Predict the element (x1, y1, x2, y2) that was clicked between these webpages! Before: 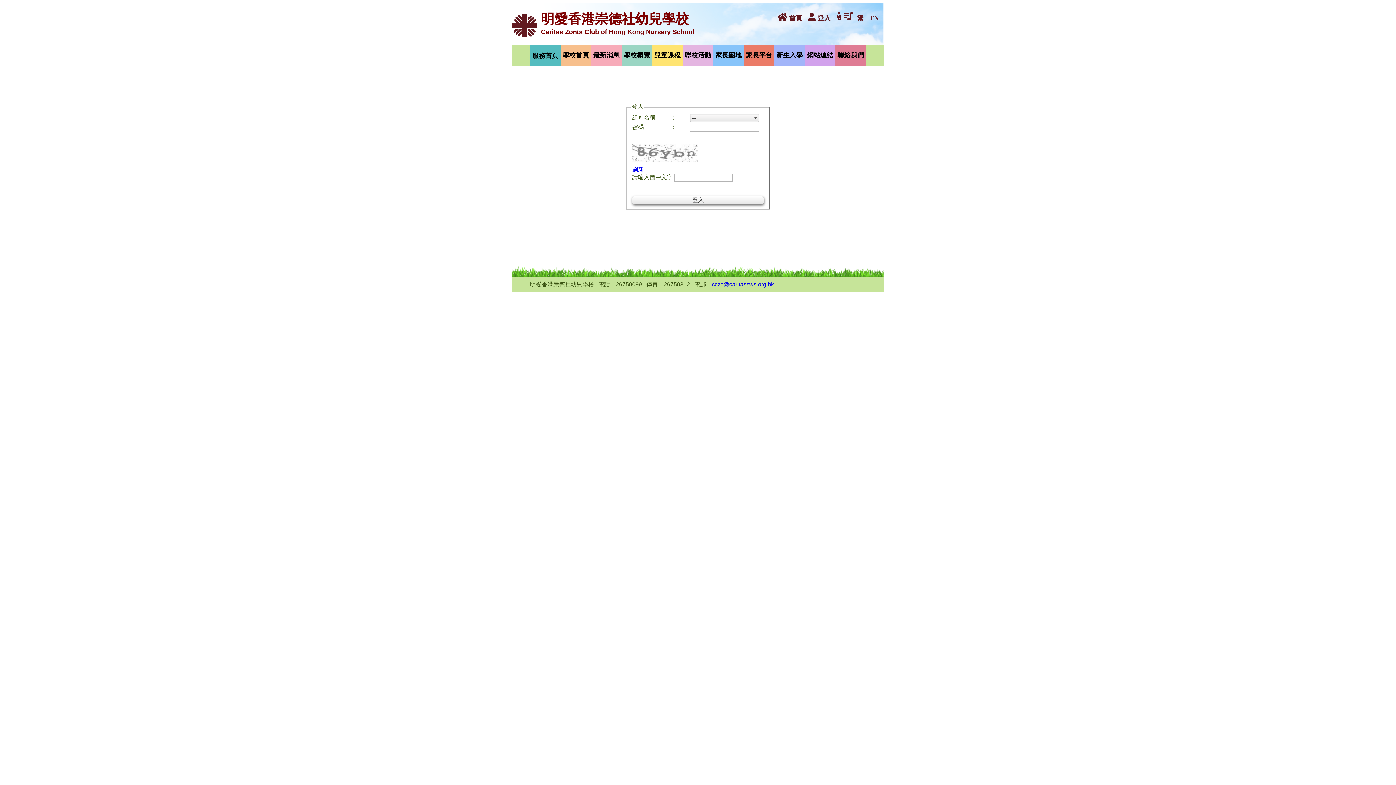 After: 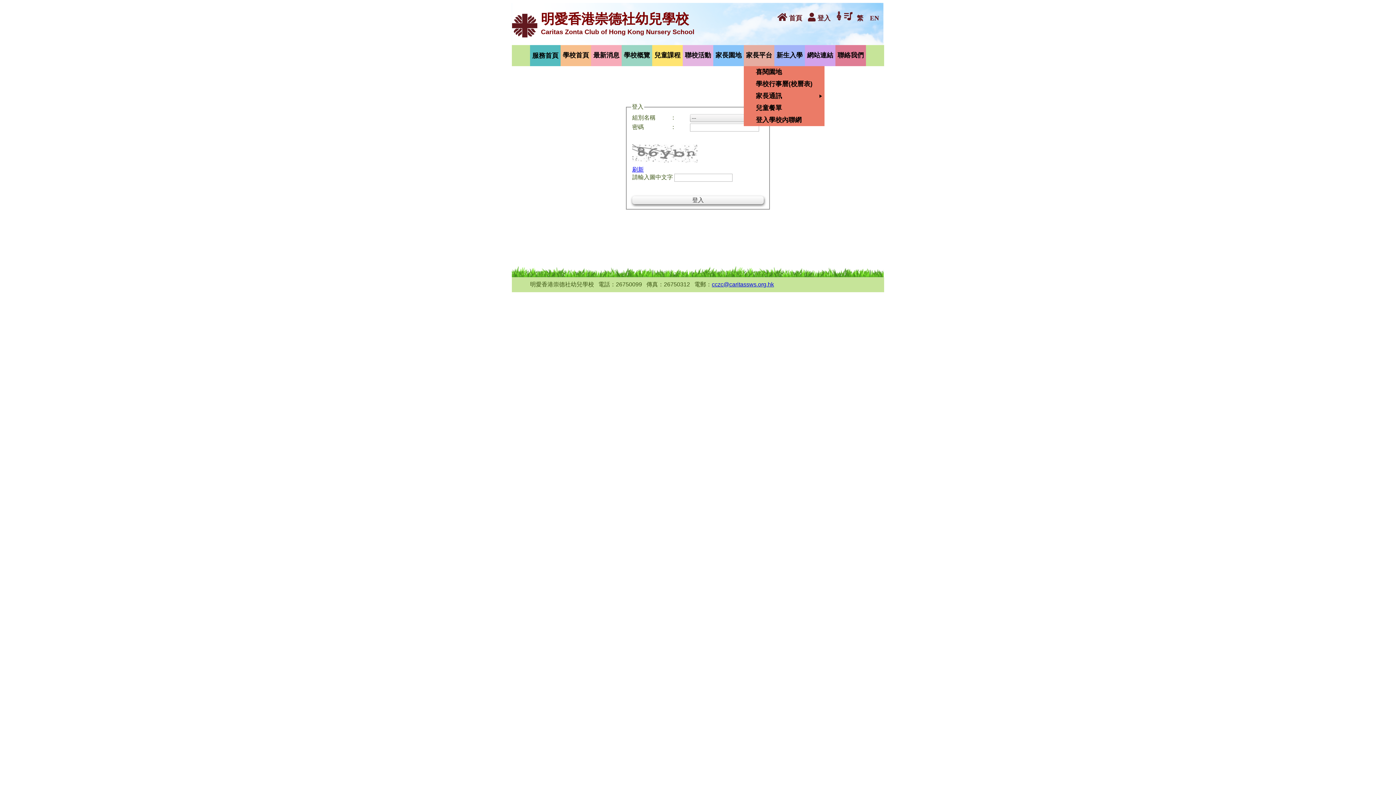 Action: bbox: (744, 45, 774, 66) label: 家長平台